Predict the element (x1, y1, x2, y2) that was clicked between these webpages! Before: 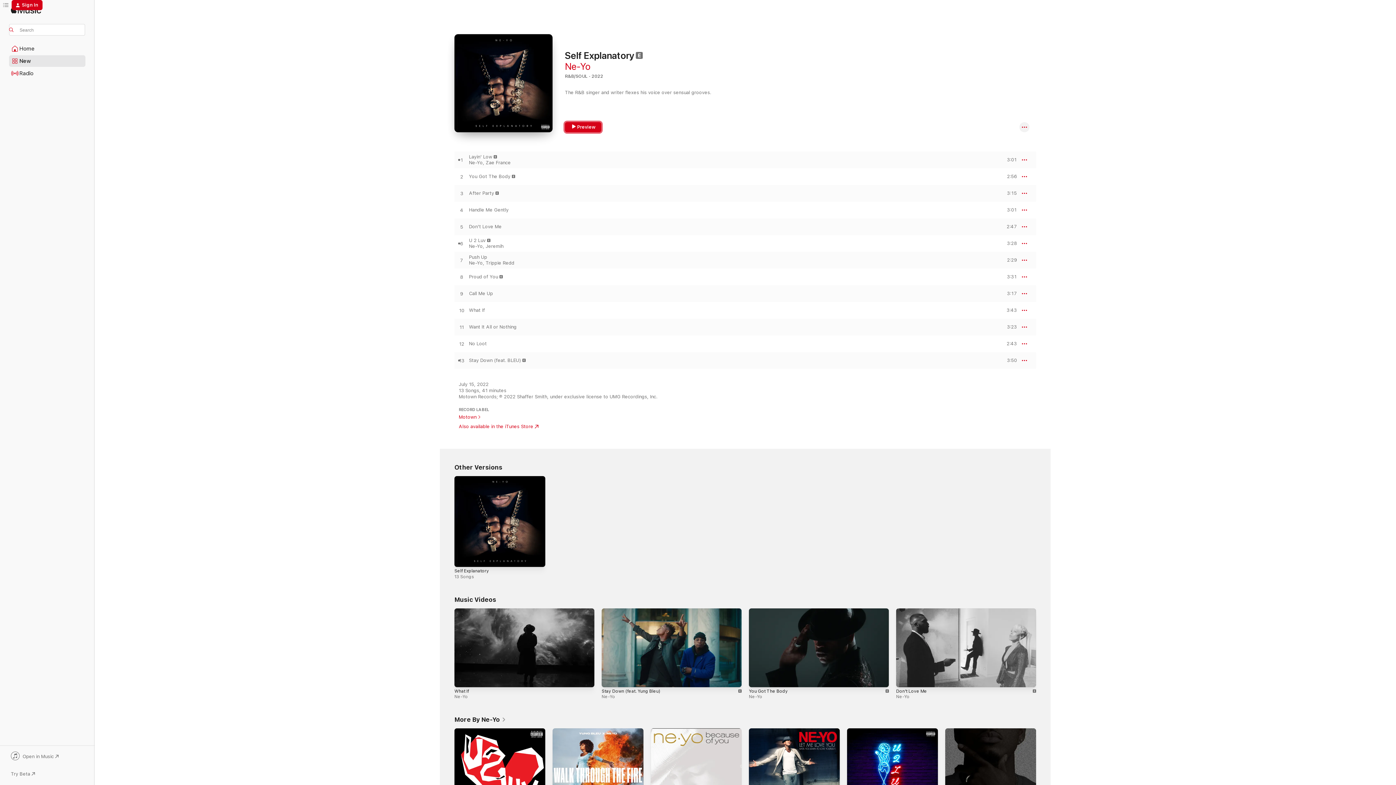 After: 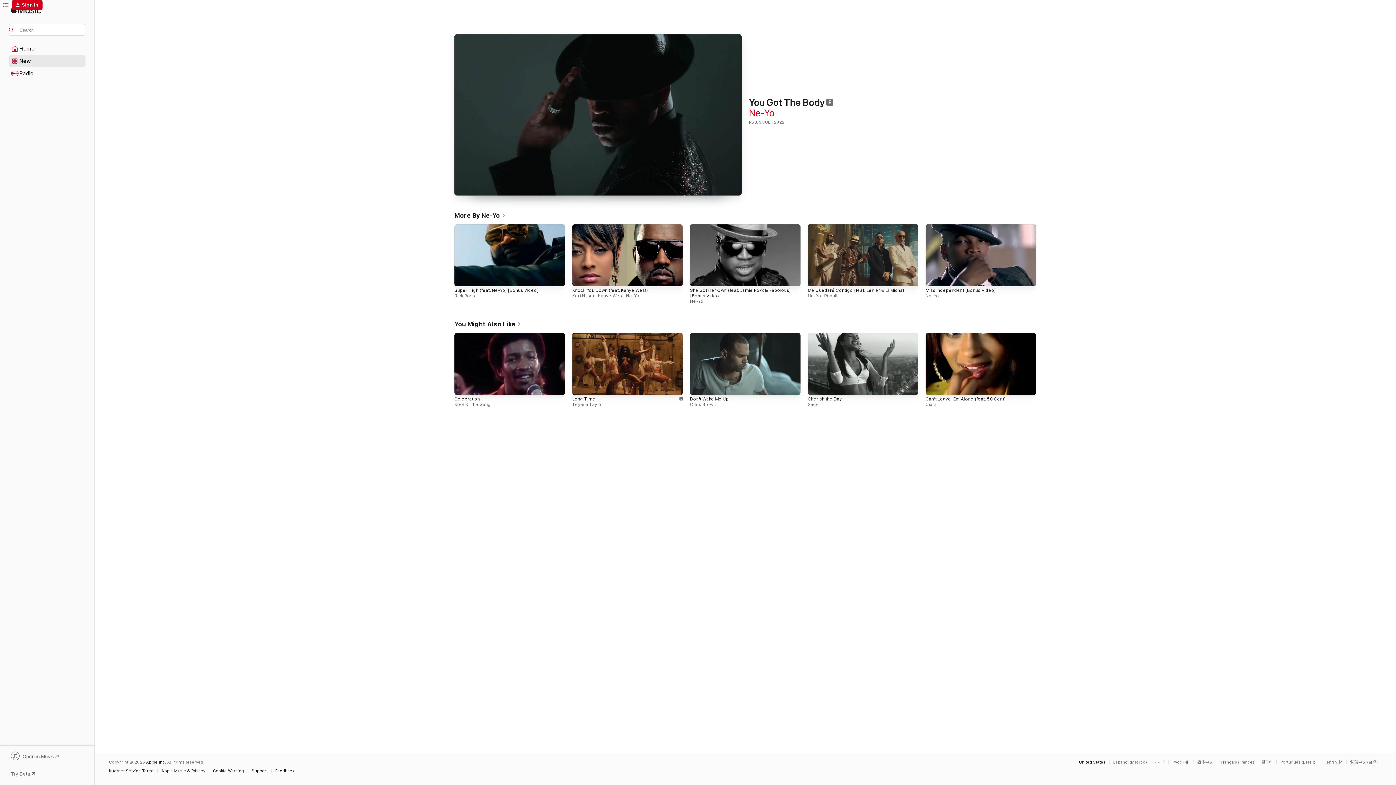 Action: bbox: (749, 688, 788, 693) label: You Got The Body